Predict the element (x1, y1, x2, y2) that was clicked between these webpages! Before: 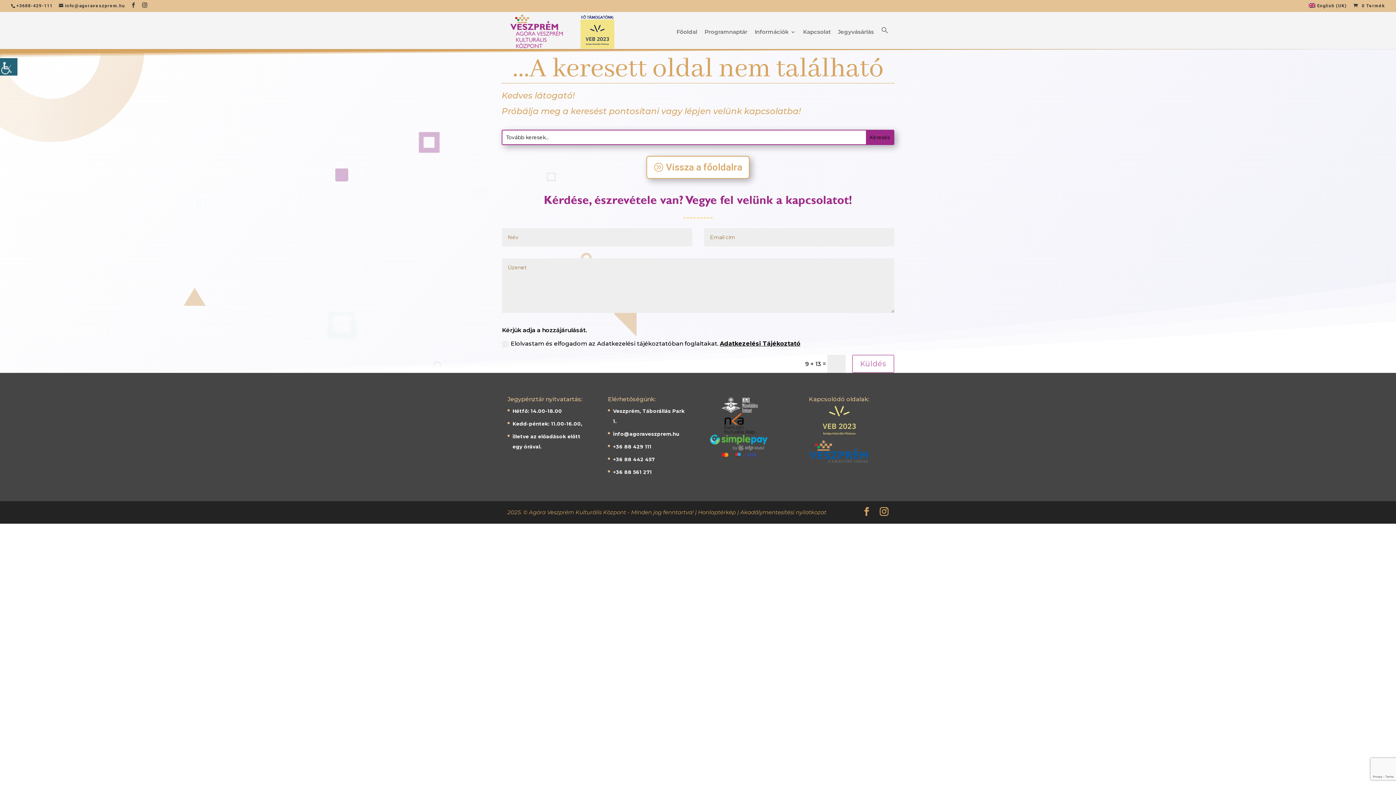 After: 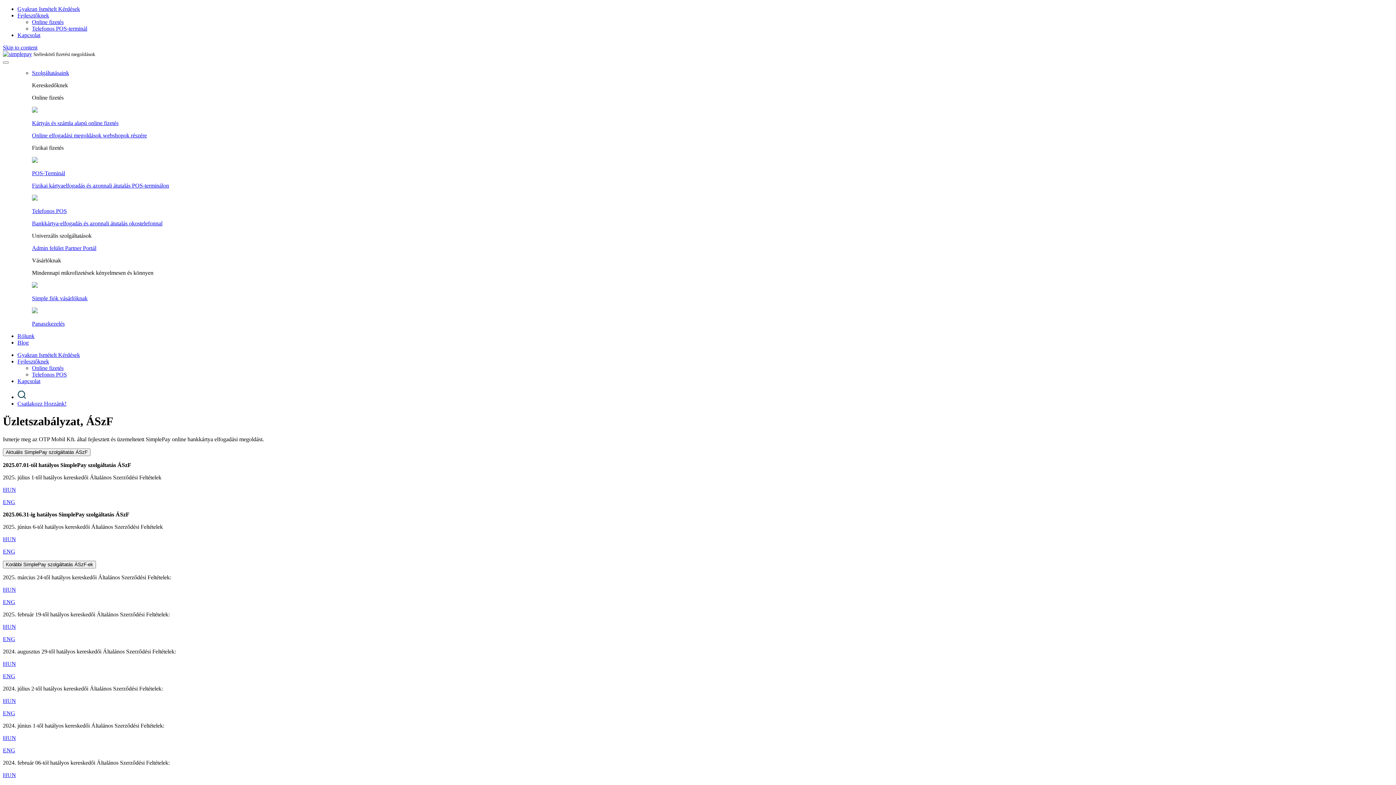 Action: bbox: (708, 396, 768, 458)